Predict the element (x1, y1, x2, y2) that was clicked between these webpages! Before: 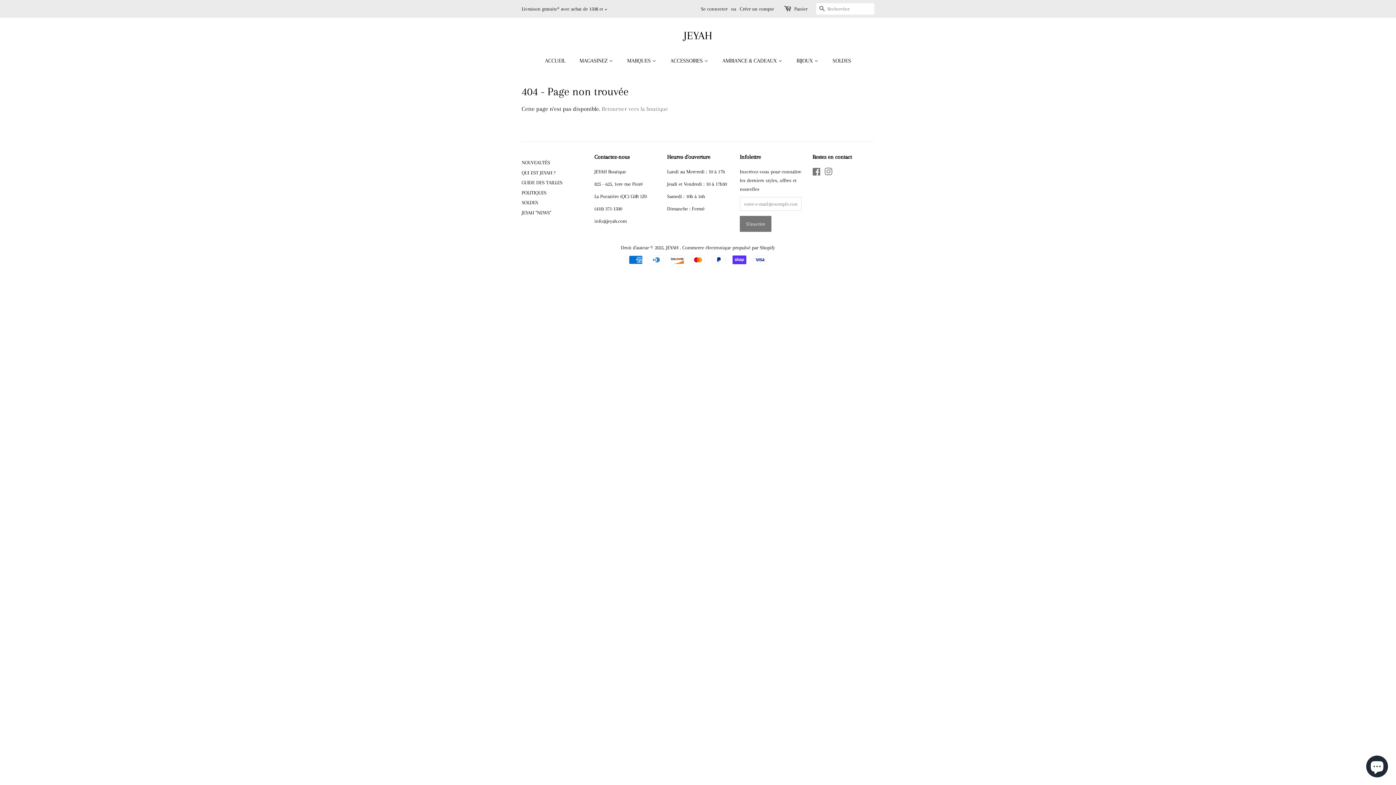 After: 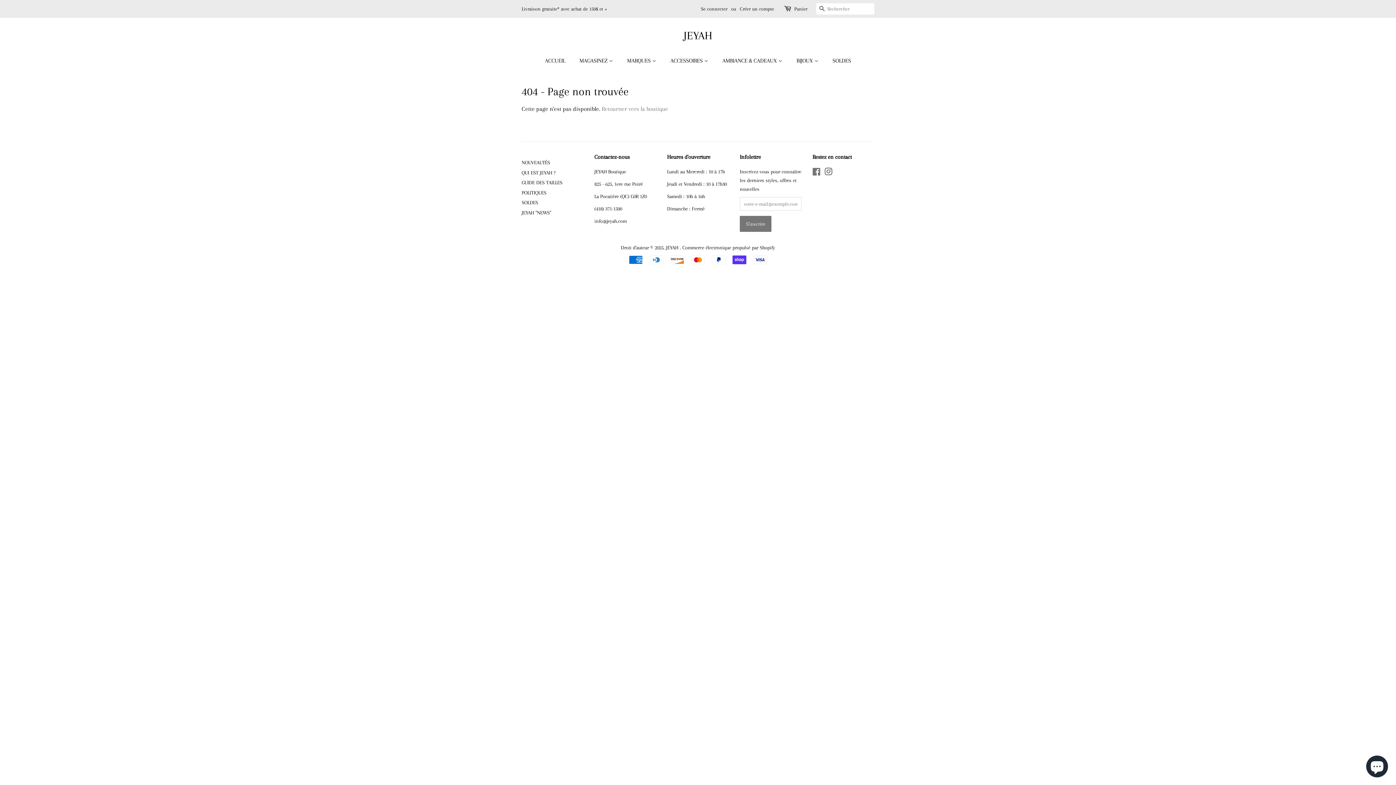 Action: label: Instagram bbox: (824, 170, 832, 176)